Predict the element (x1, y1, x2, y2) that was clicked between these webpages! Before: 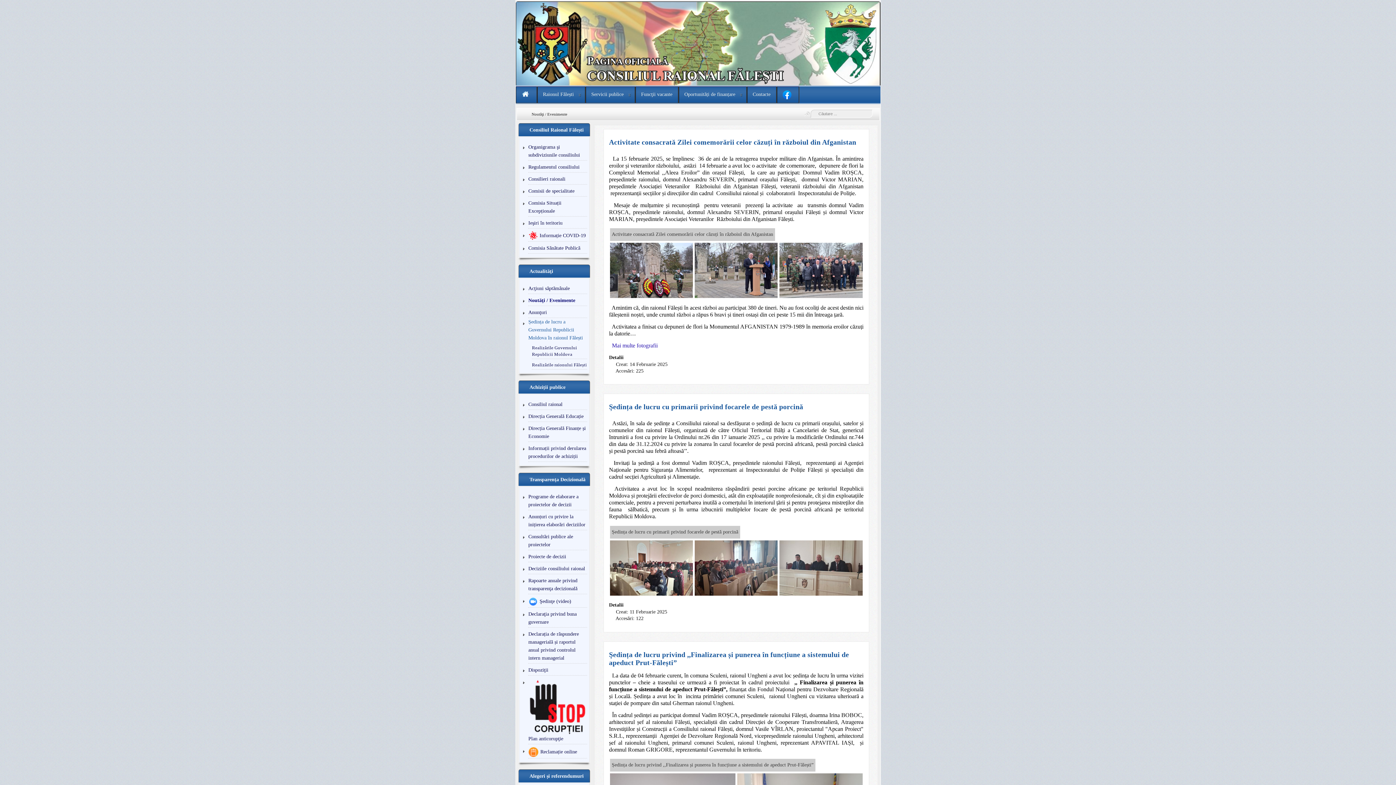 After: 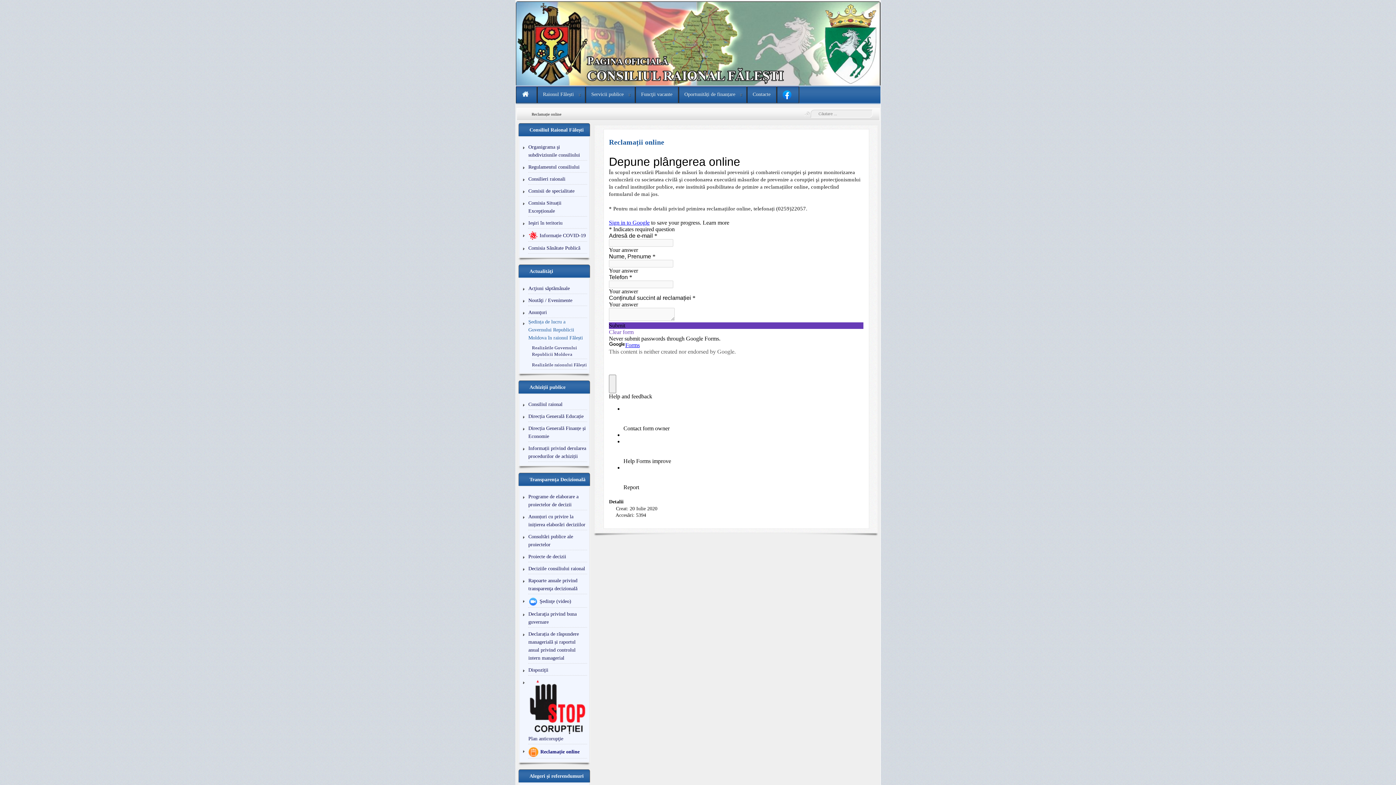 Action: bbox: (528, 746, 587, 758) label: Reclamație online